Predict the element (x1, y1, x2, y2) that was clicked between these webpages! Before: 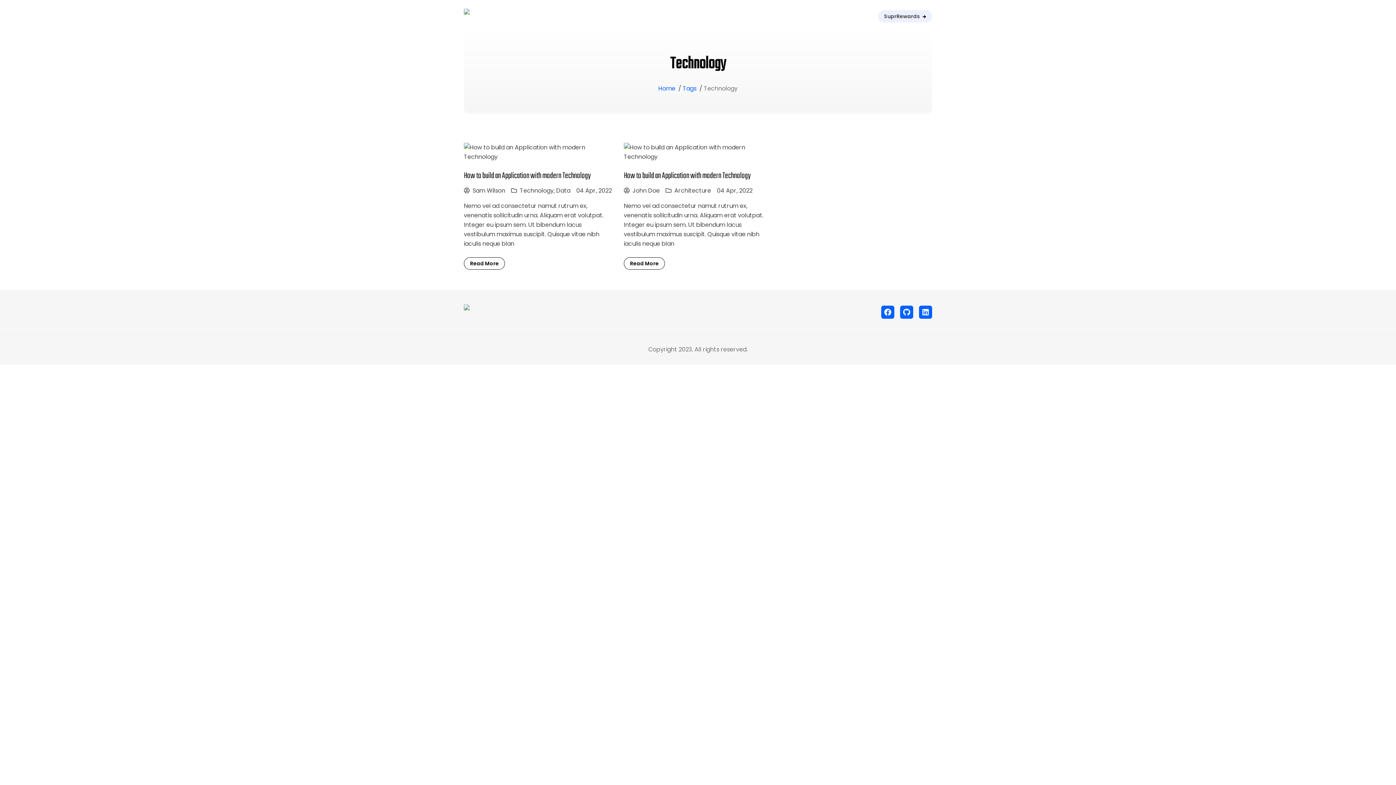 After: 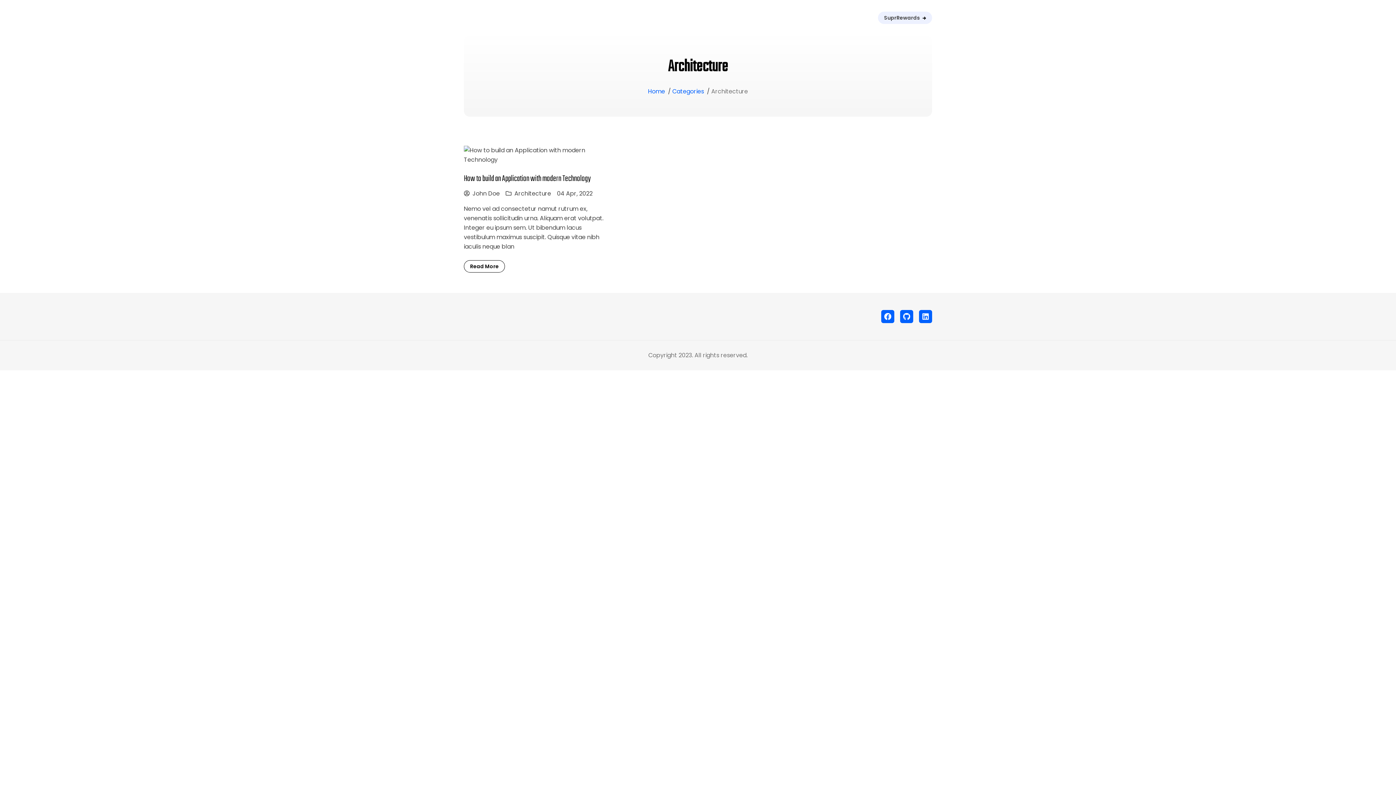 Action: bbox: (674, 186, 711, 194) label: Architecture